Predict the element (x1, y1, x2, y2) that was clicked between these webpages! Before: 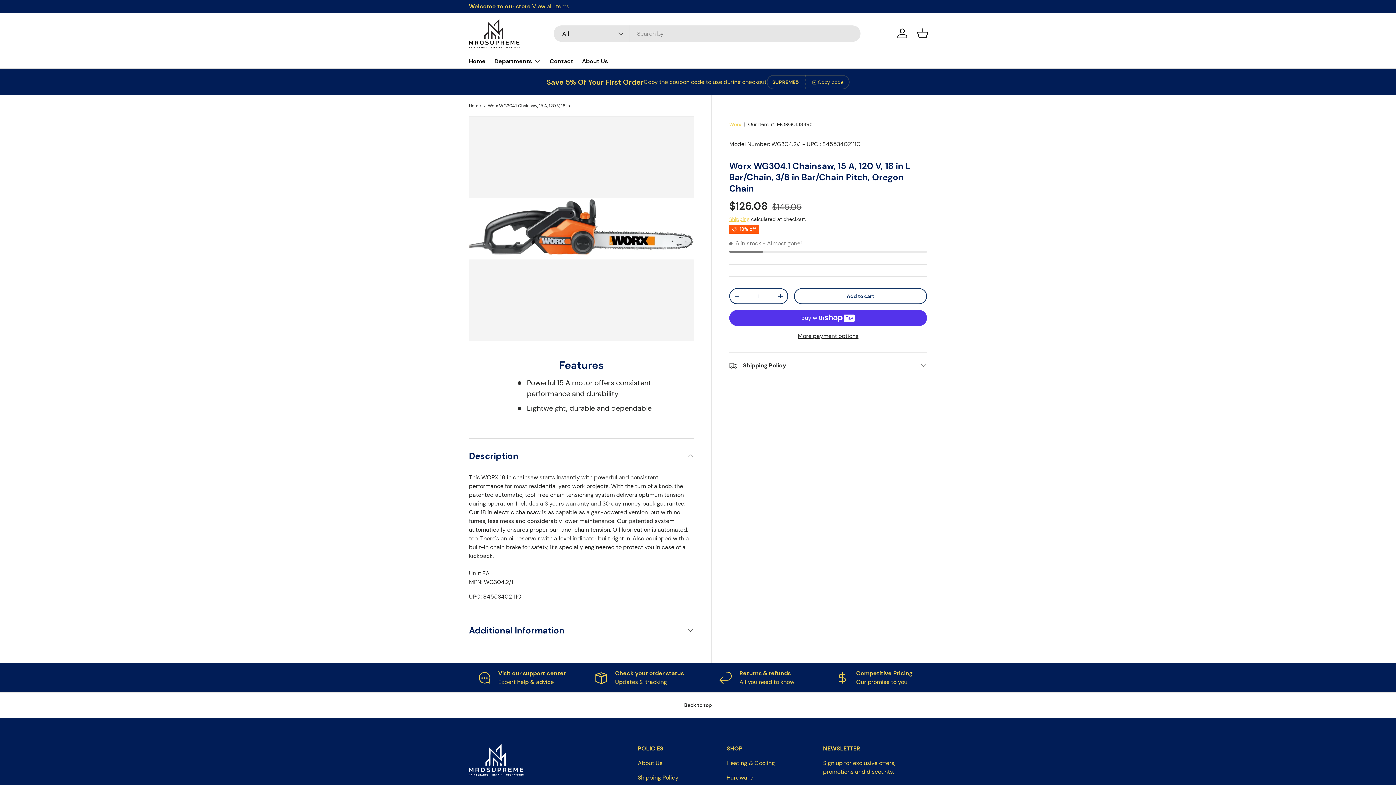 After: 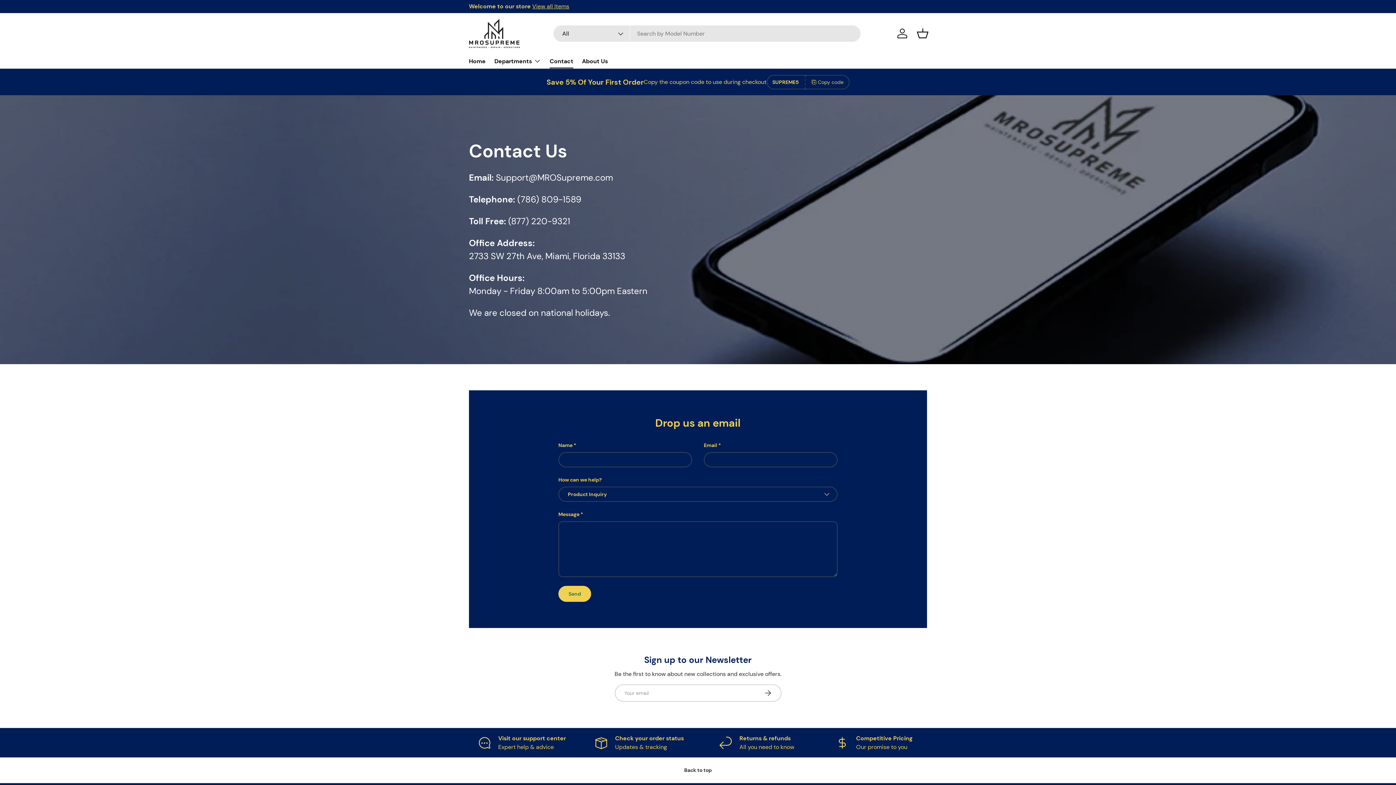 Action: bbox: (549, 54, 573, 68) label: Contact